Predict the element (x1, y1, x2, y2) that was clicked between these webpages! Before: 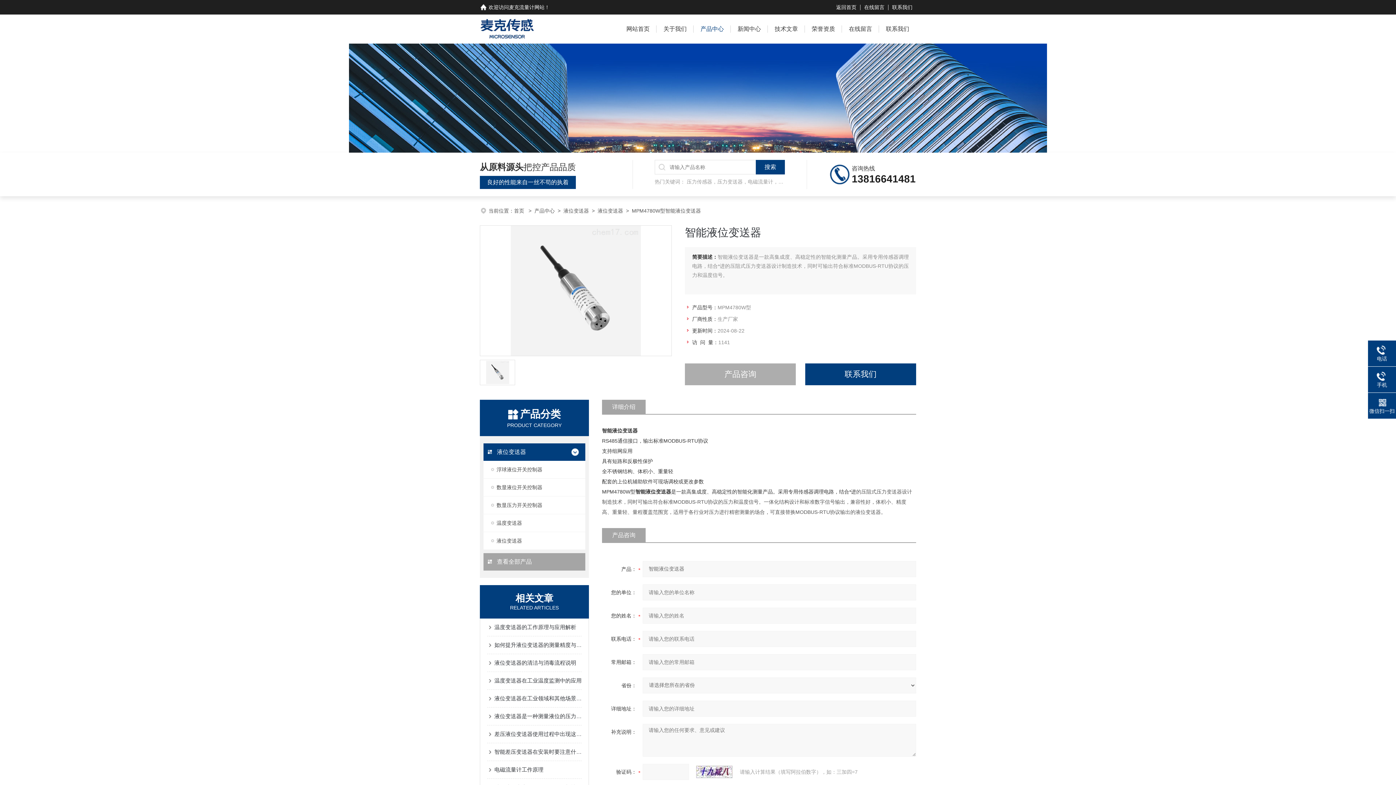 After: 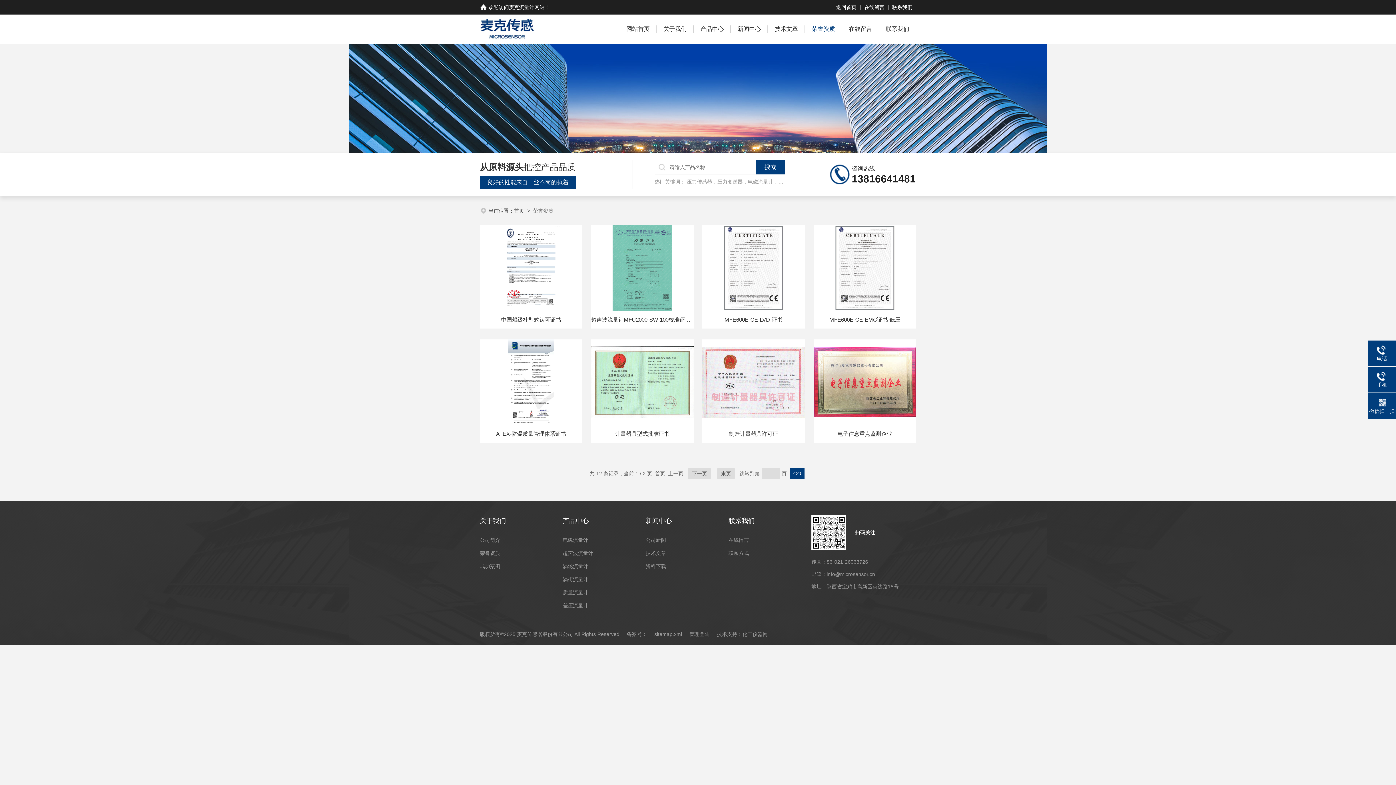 Action: label: 荣誉资质 bbox: (805, 14, 842, 43)